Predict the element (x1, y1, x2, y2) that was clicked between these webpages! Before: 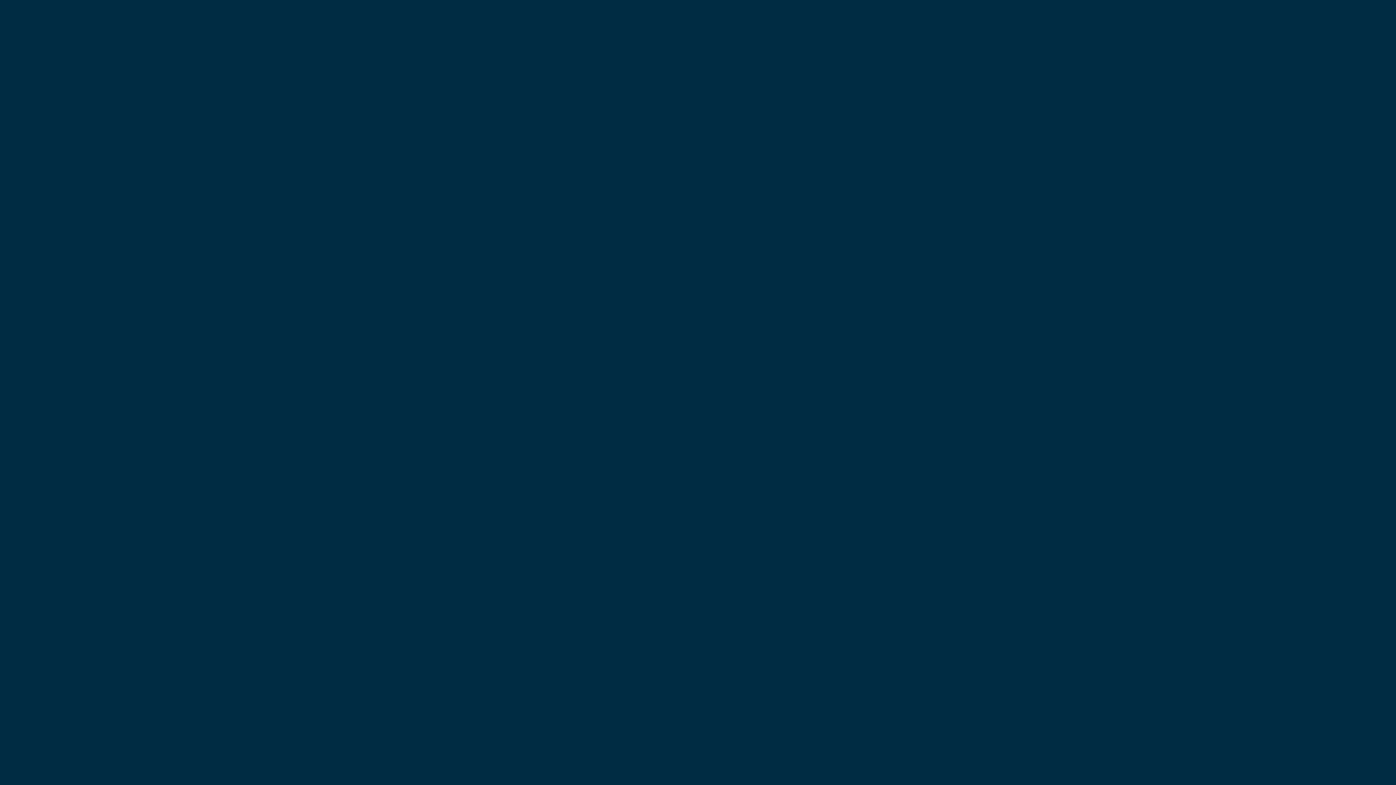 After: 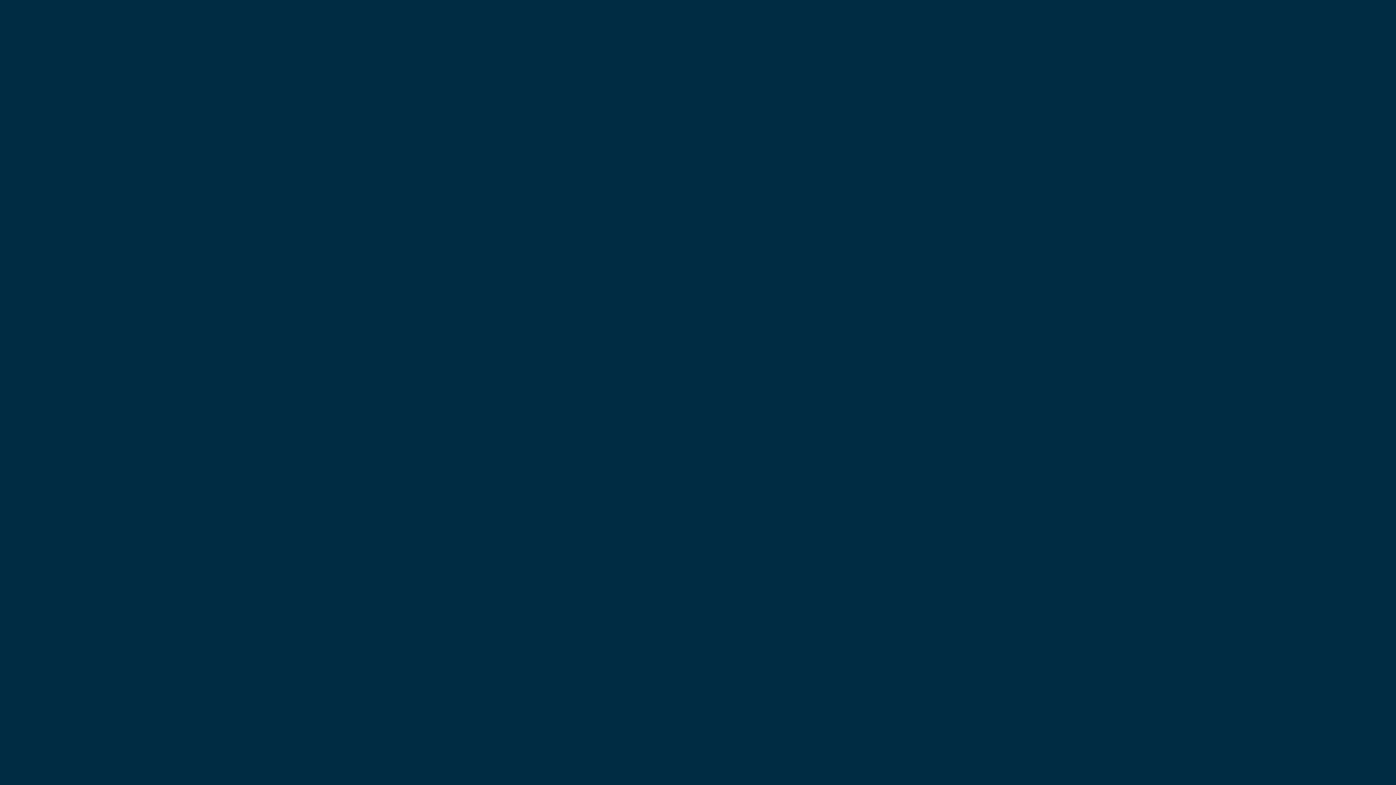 Action: bbox: (472, 7, 516, 52) label: home